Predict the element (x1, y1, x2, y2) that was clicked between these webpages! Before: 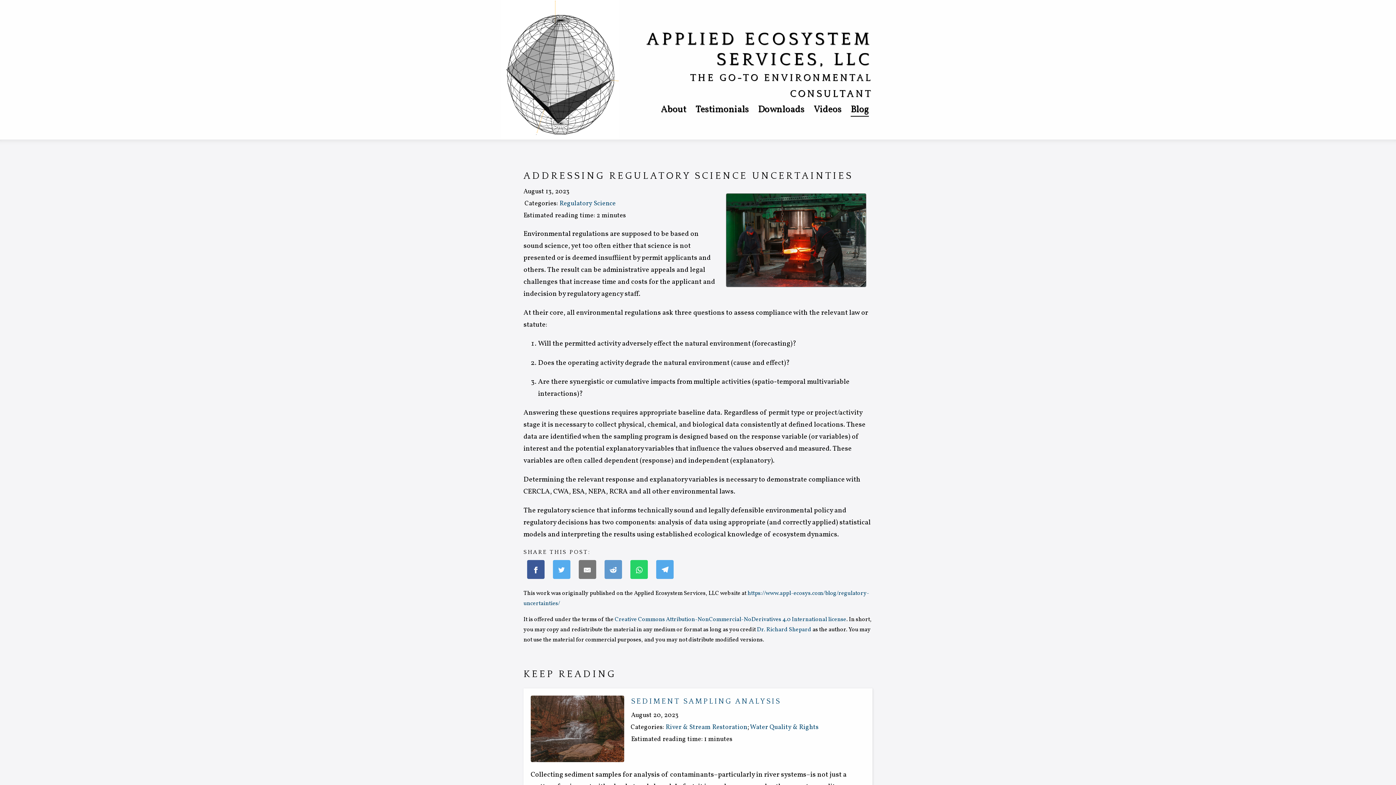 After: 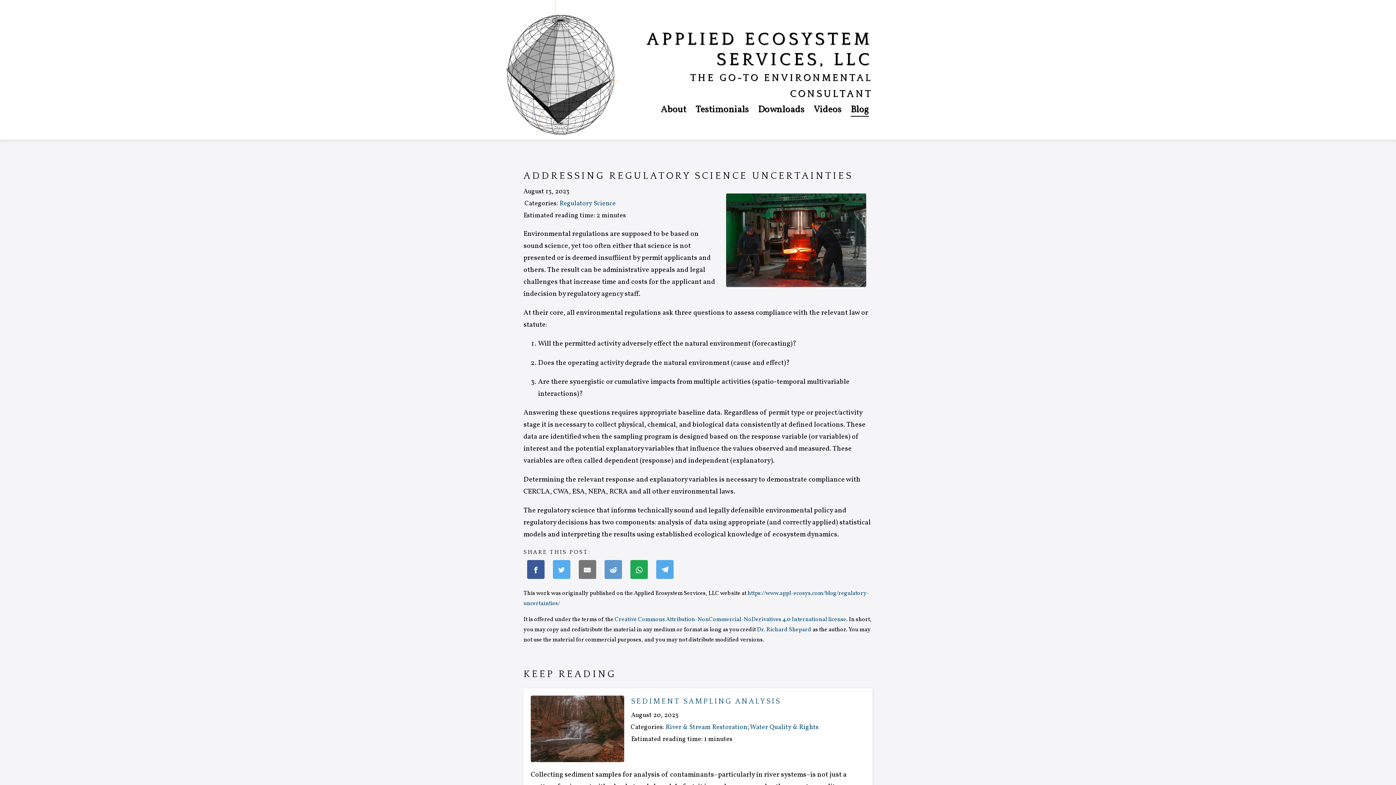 Action: bbox: (630, 560, 648, 579)